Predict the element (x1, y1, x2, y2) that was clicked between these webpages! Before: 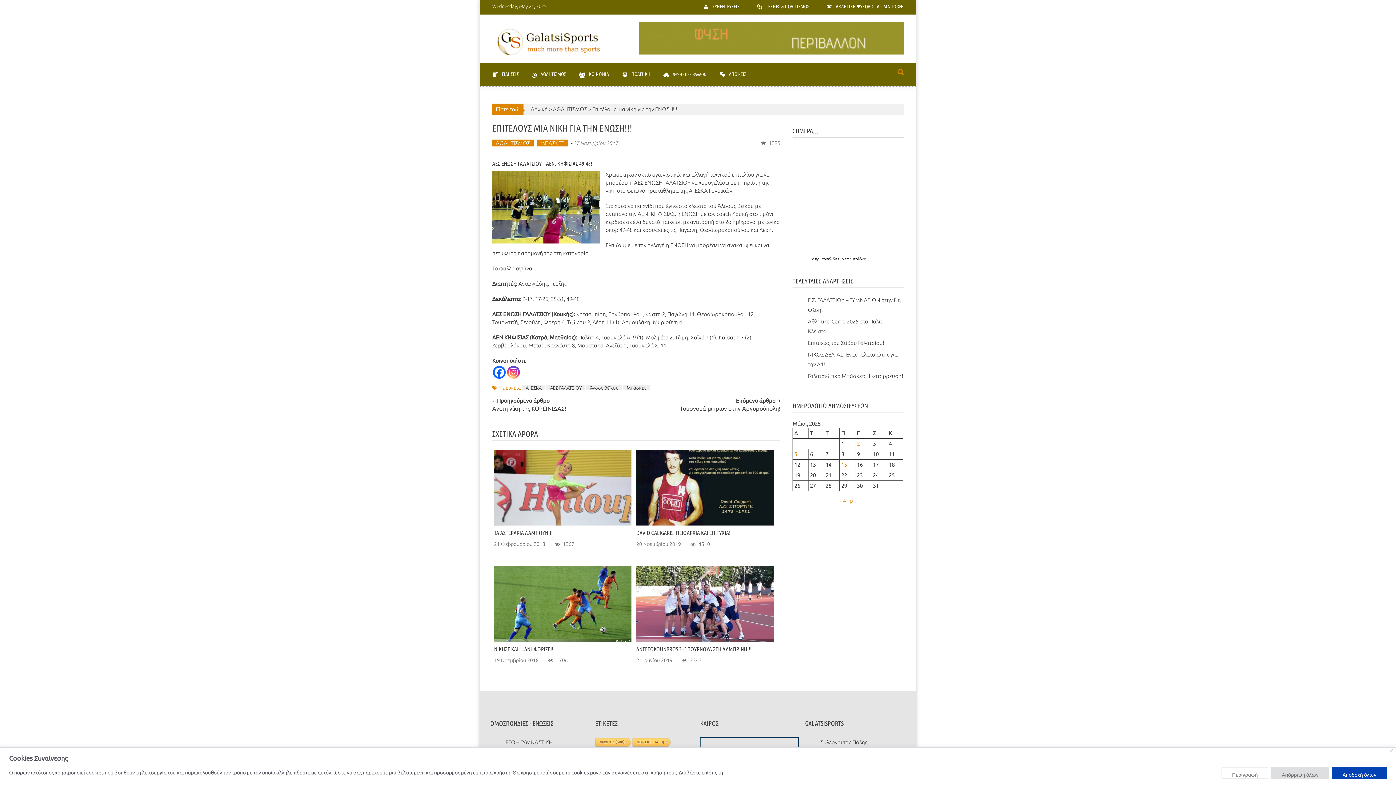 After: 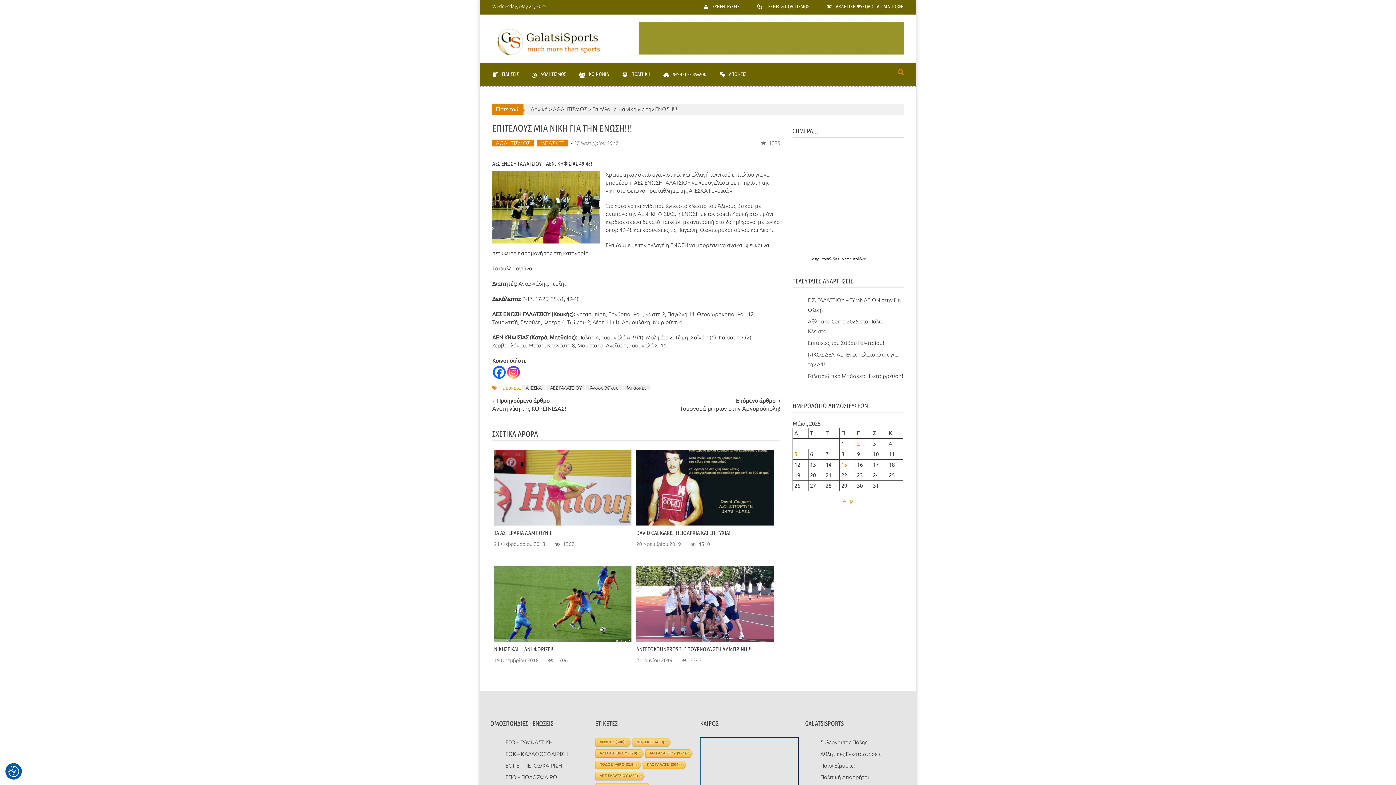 Action: bbox: (1332, 767, 1387, 779) label: Αποδοχή όλων